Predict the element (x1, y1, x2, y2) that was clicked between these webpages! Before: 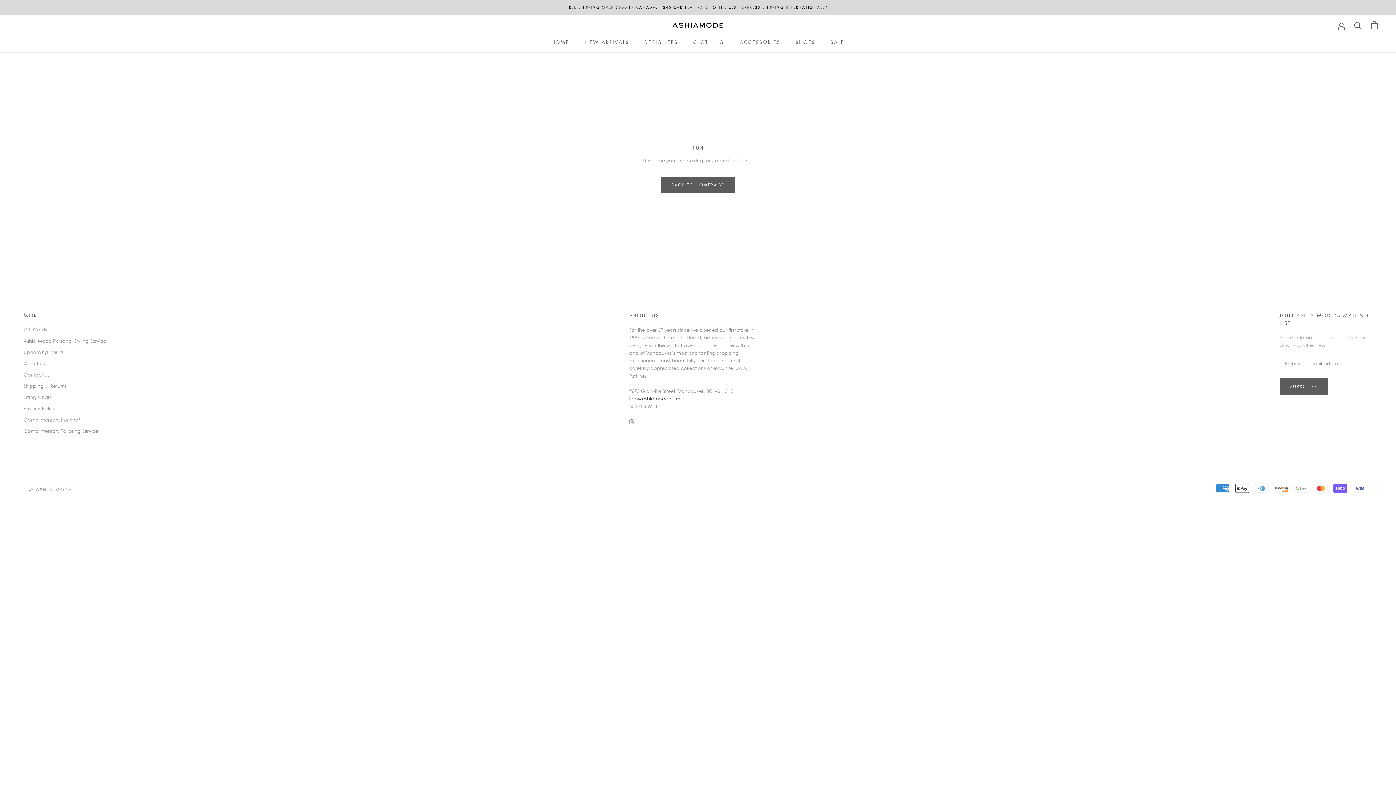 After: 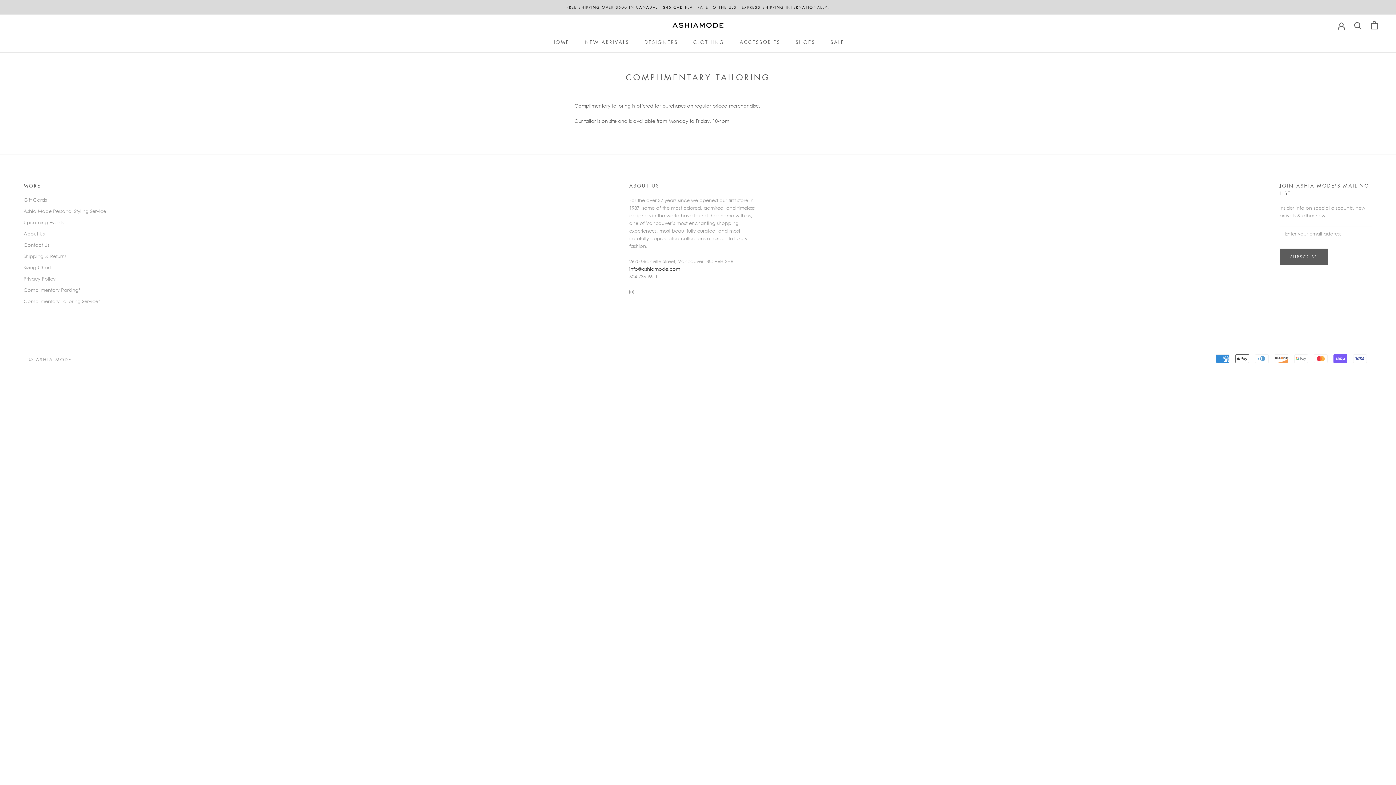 Action: bbox: (23, 428, 106, 434) label: Complimentary Tailoring Service*